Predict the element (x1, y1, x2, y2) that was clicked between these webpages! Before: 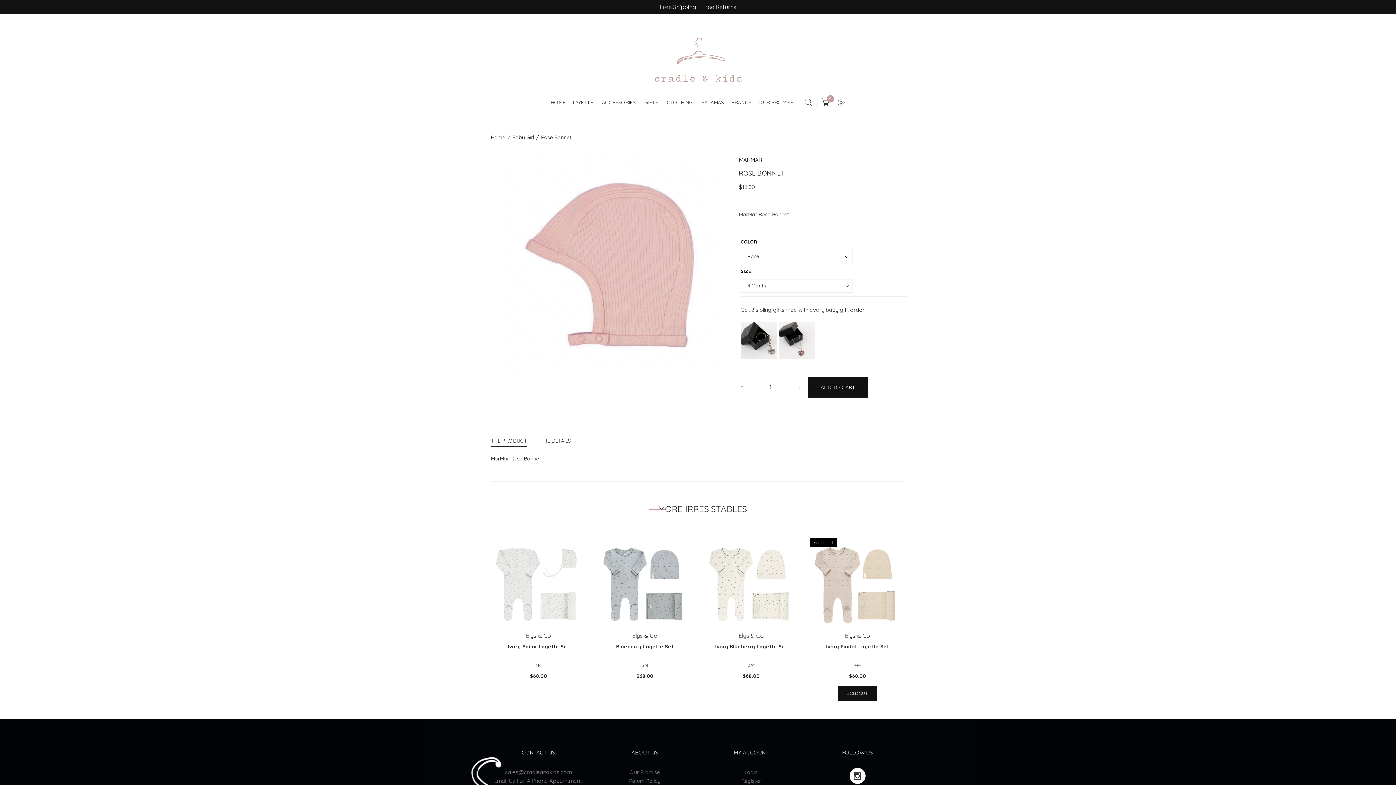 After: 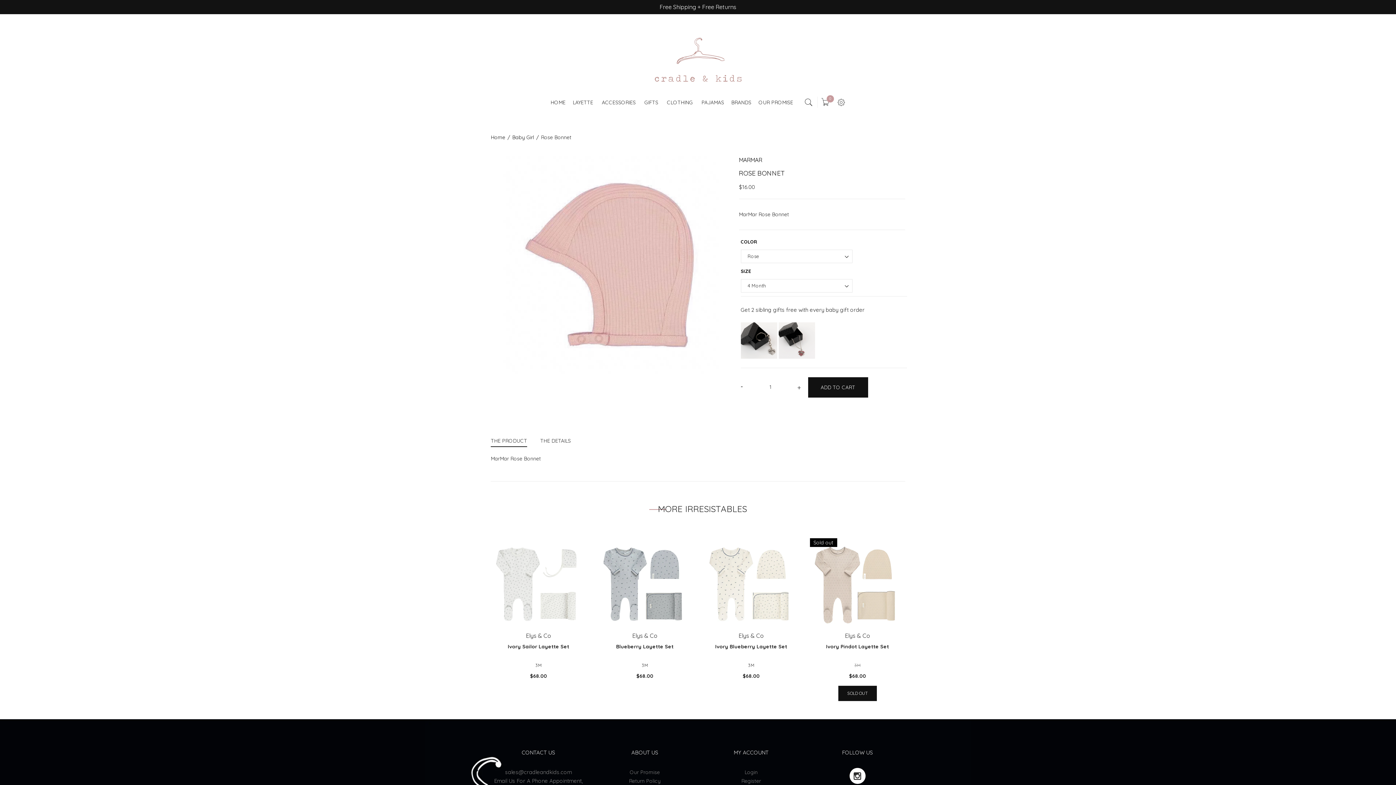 Action: bbox: (490, 437, 527, 447) label: THE PRODUCT